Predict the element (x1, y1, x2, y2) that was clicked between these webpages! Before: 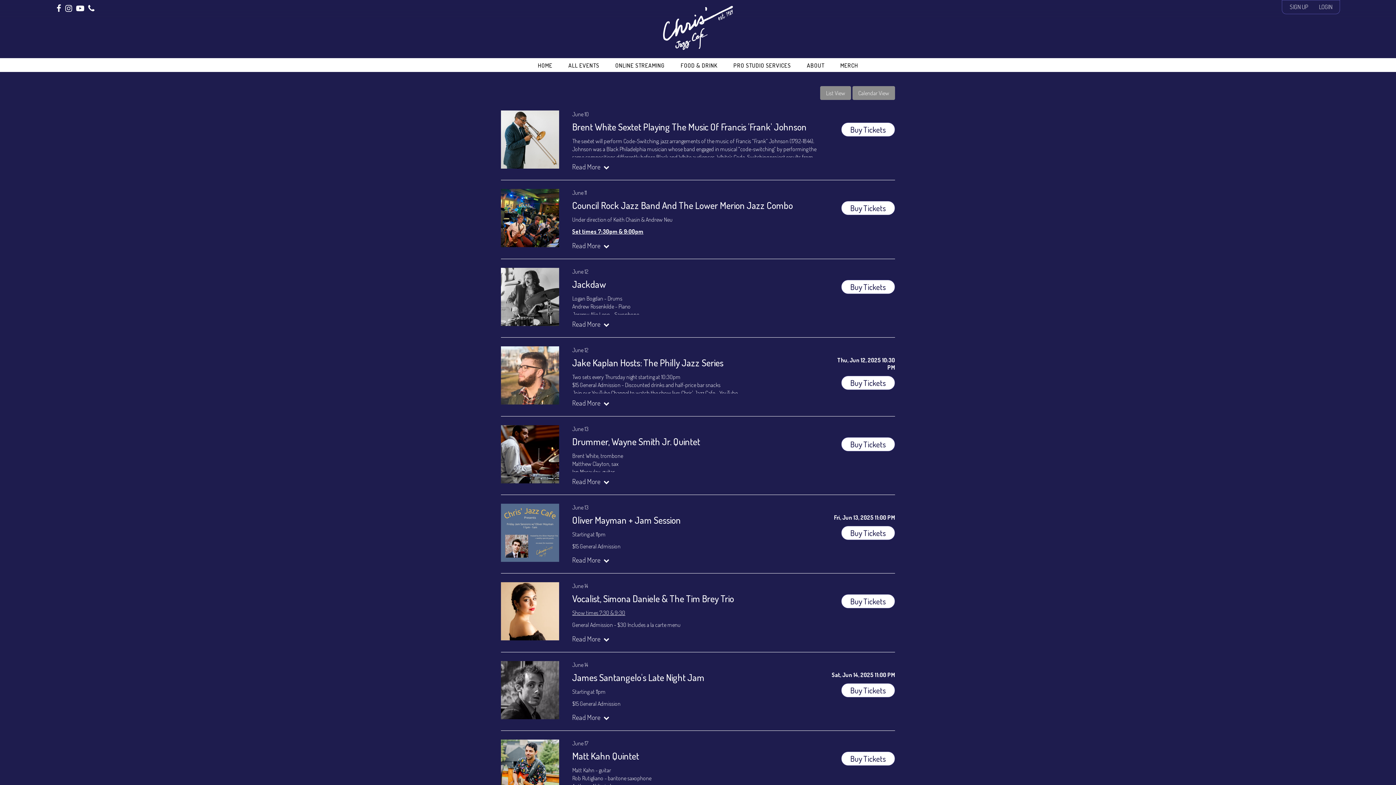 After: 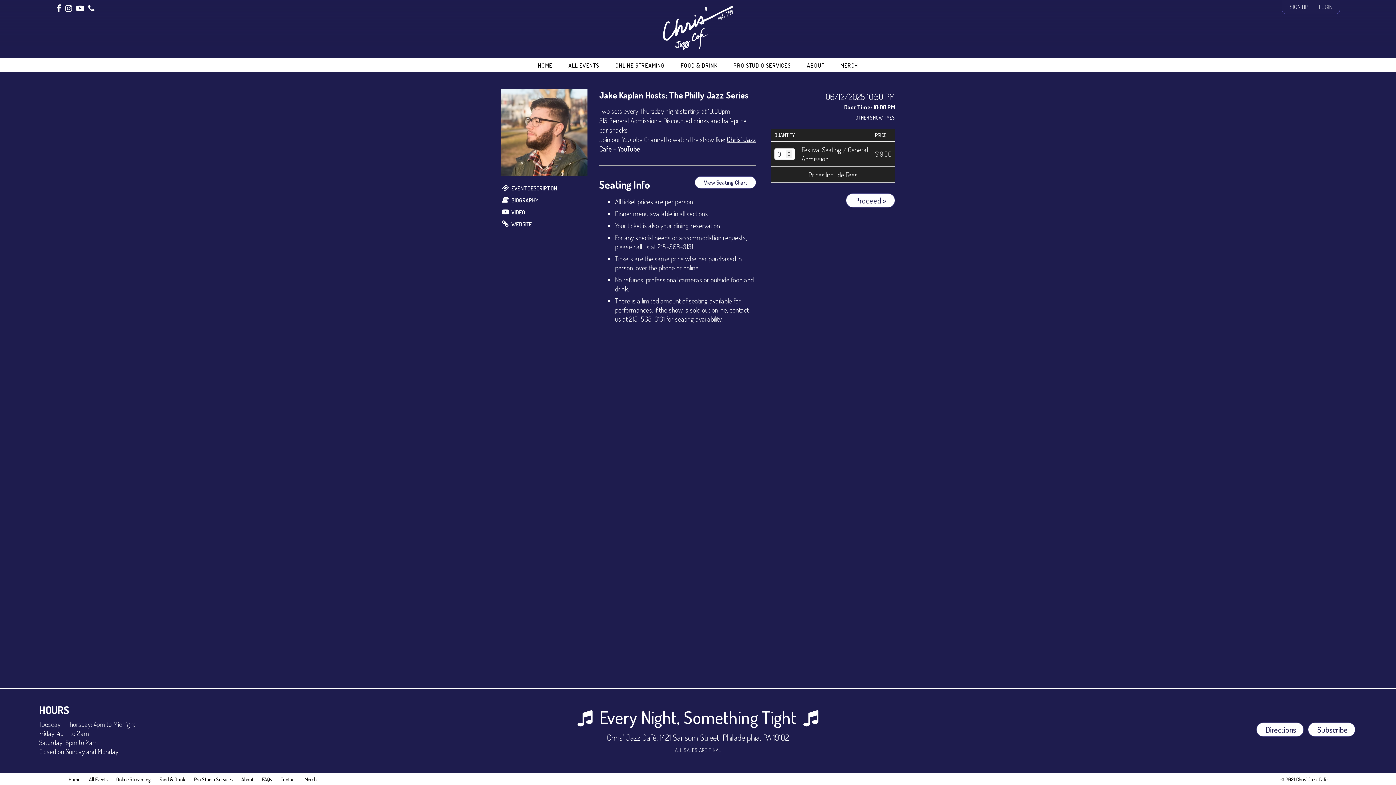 Action: label: Jake Kaplan Hosts: The Philly Jazz Series bbox: (572, 356, 723, 368)